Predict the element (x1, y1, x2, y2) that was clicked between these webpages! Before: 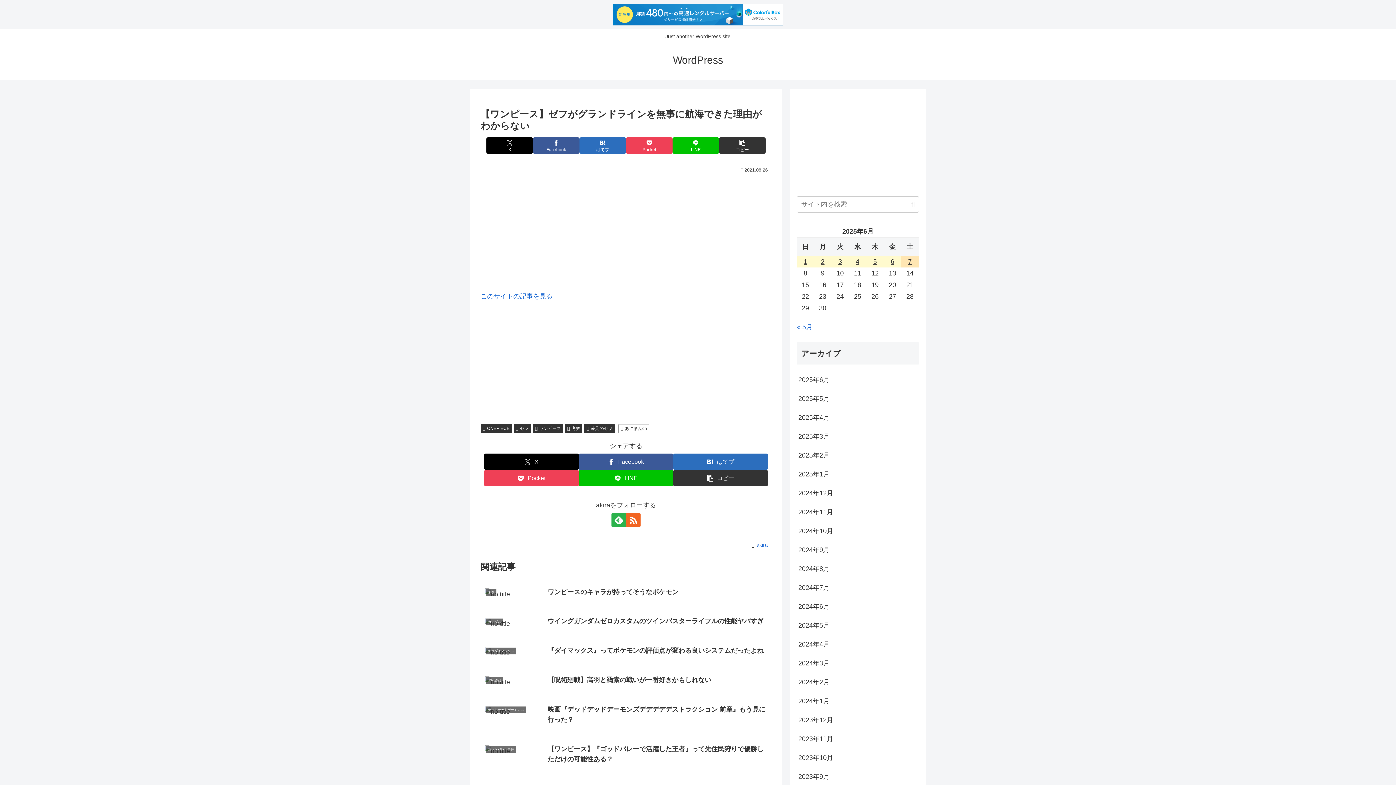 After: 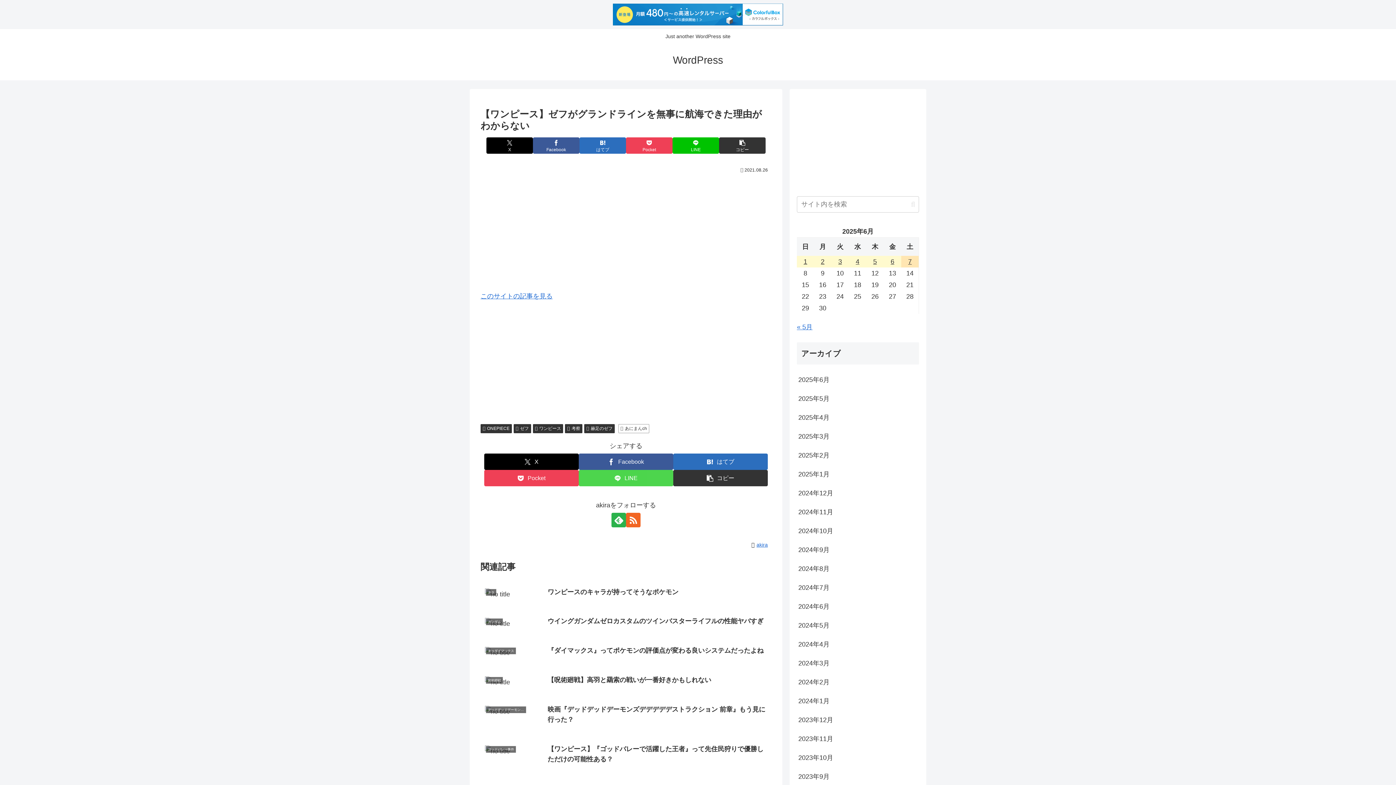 Action: label: LINEでシェア bbox: (578, 470, 673, 486)